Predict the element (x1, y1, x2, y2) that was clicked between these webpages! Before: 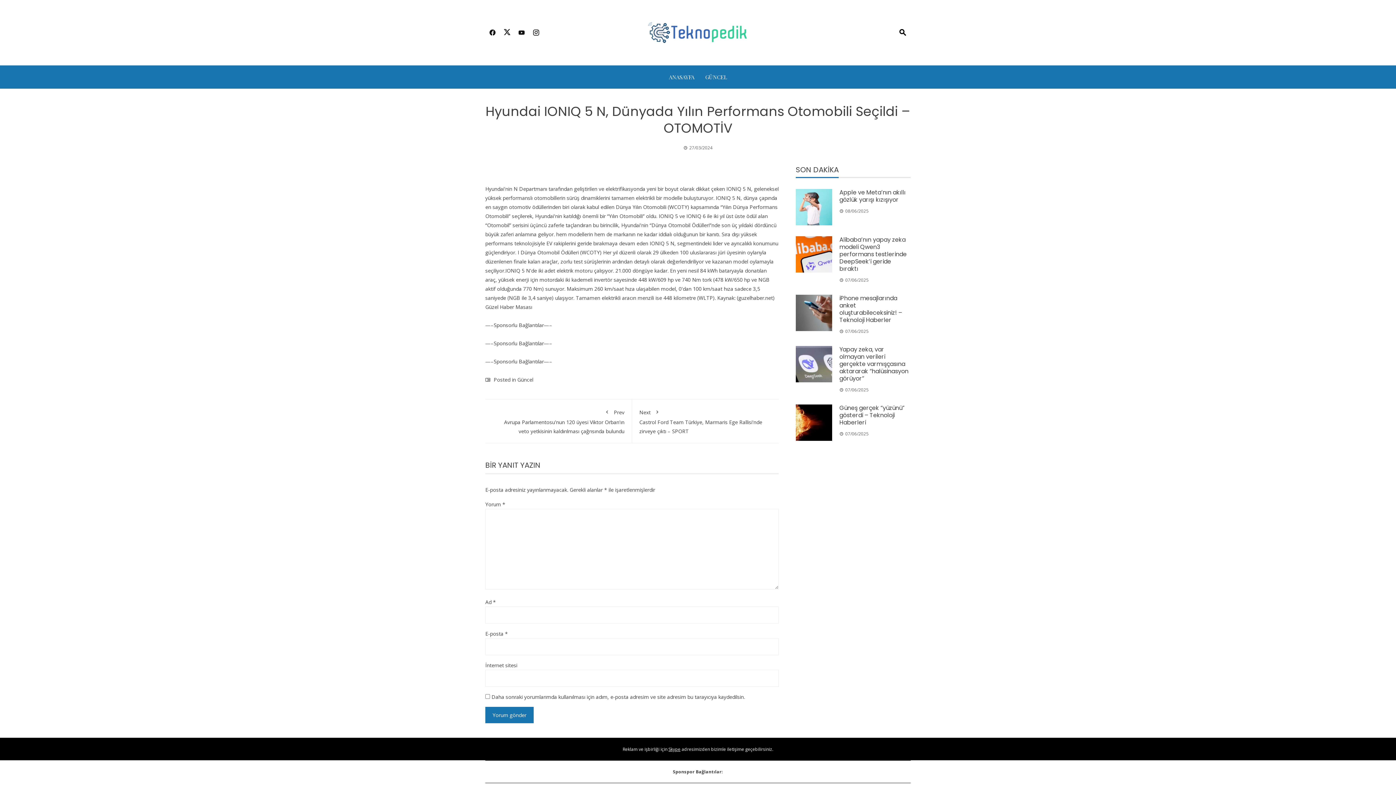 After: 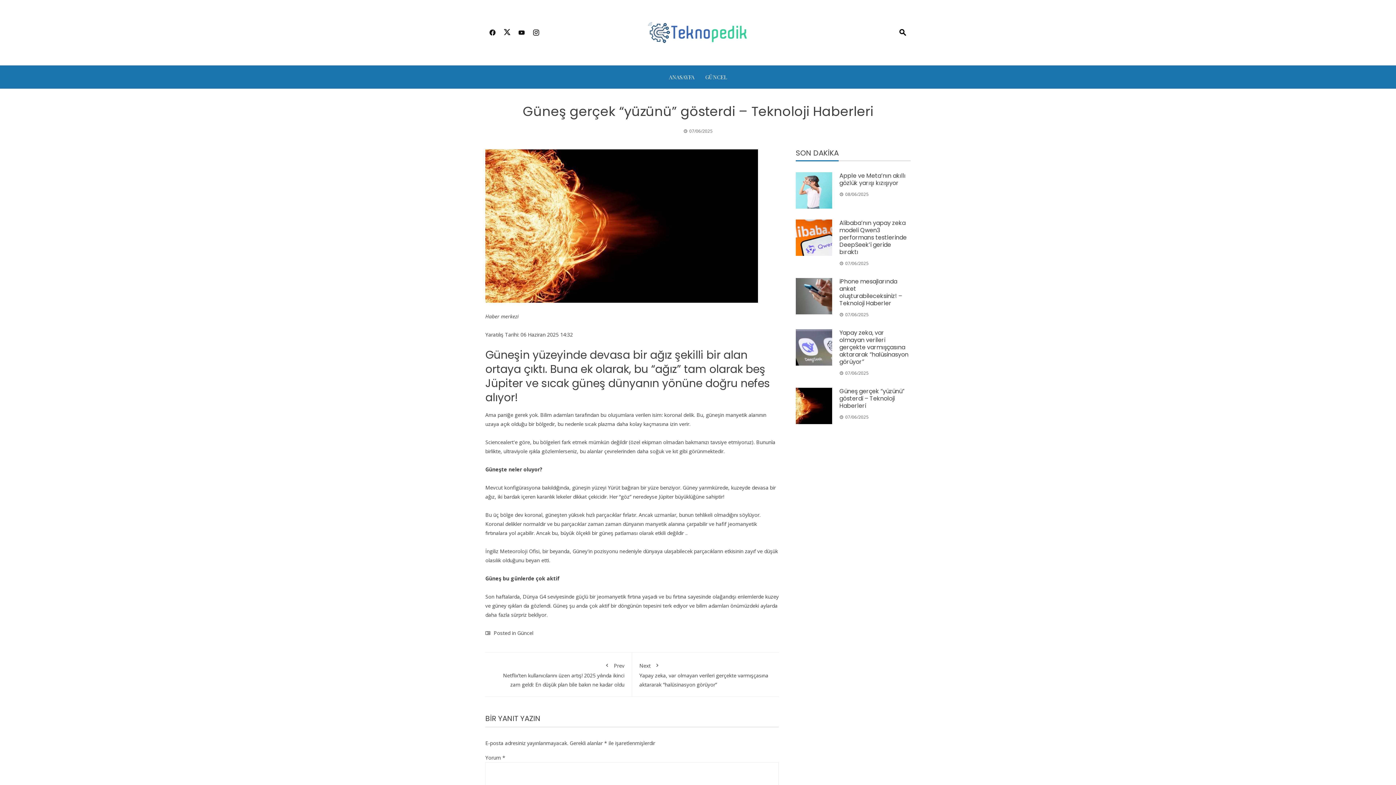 Action: bbox: (796, 404, 832, 441)